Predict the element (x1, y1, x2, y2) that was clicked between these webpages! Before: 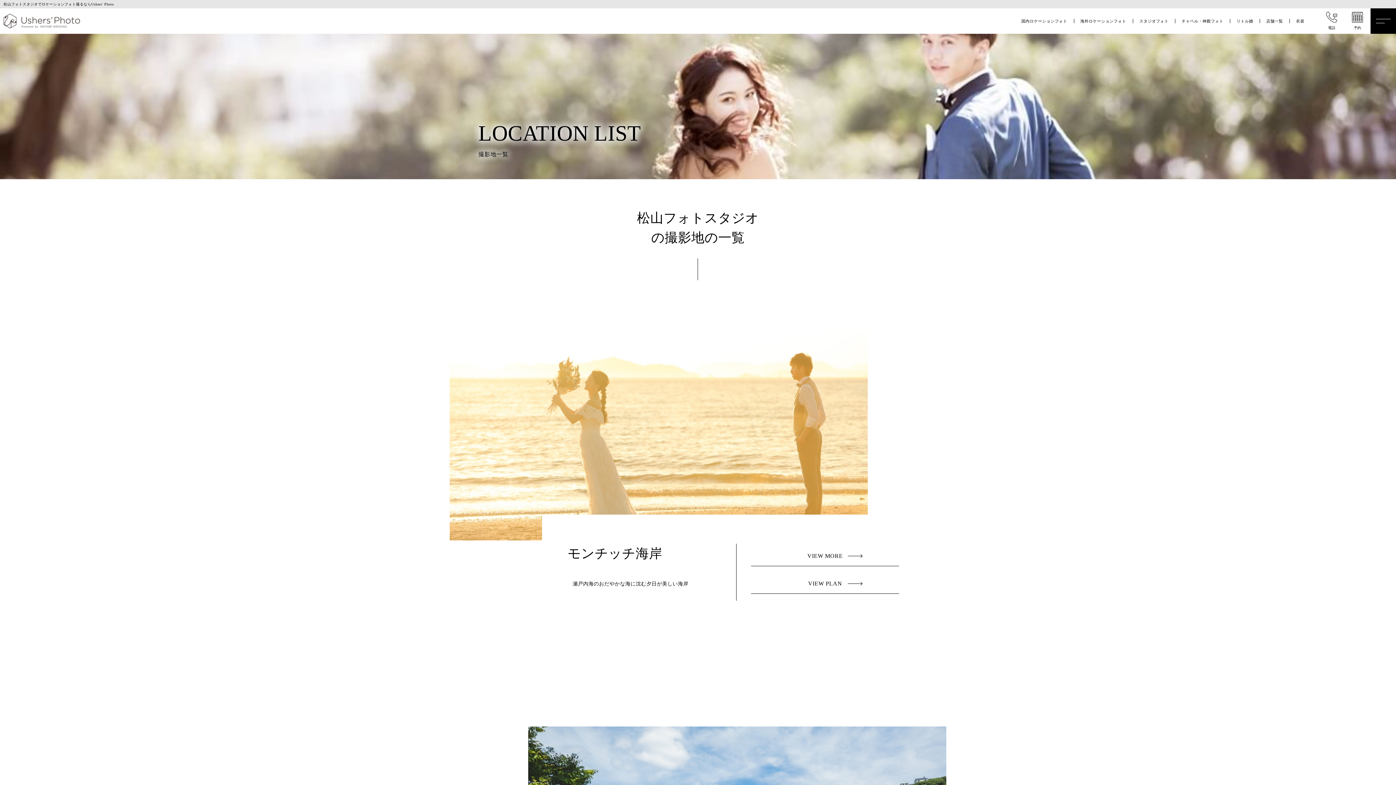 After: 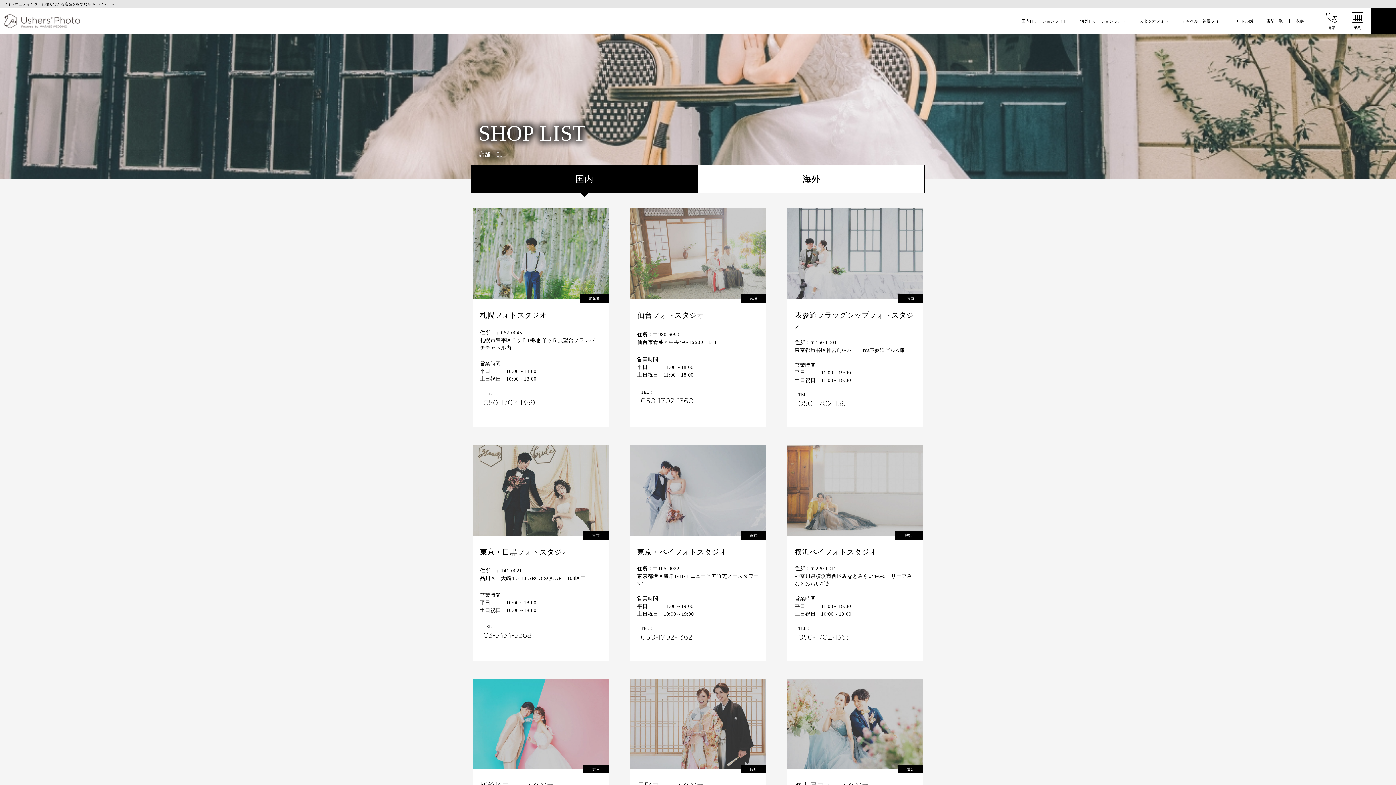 Action: label: 店舗一覧 bbox: (1260, 17, 1289, 24)